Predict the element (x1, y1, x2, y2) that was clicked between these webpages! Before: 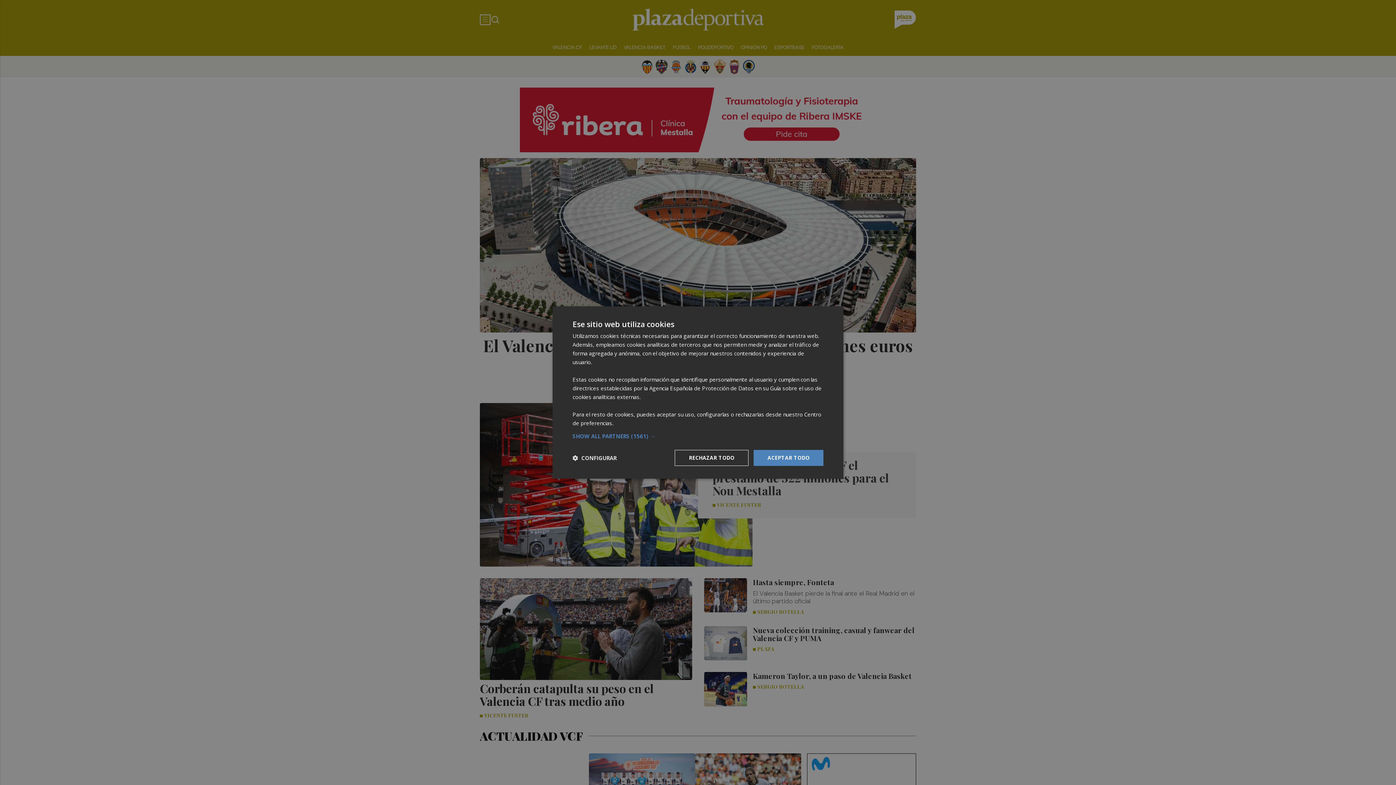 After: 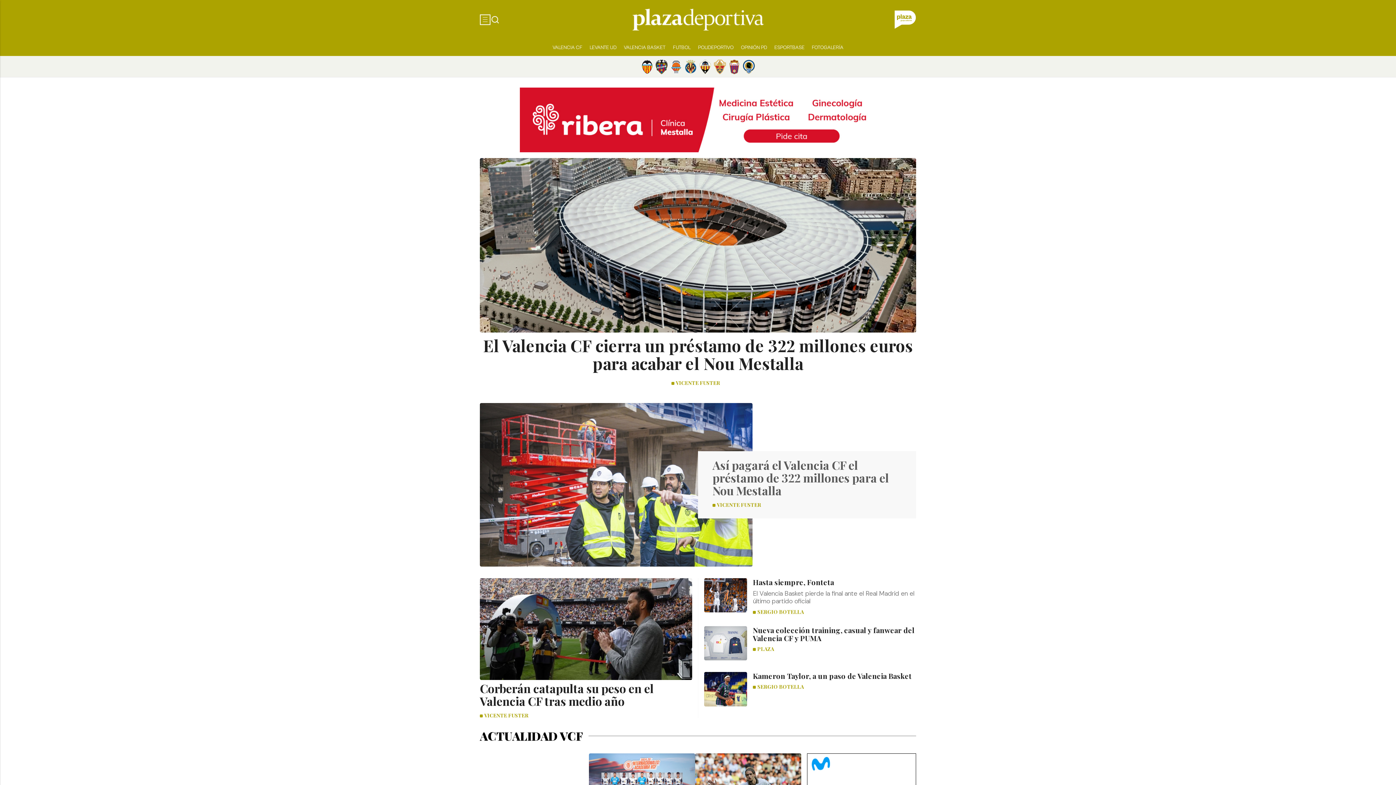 Action: bbox: (674, 450, 748, 466) label: RECHAZAR TODO